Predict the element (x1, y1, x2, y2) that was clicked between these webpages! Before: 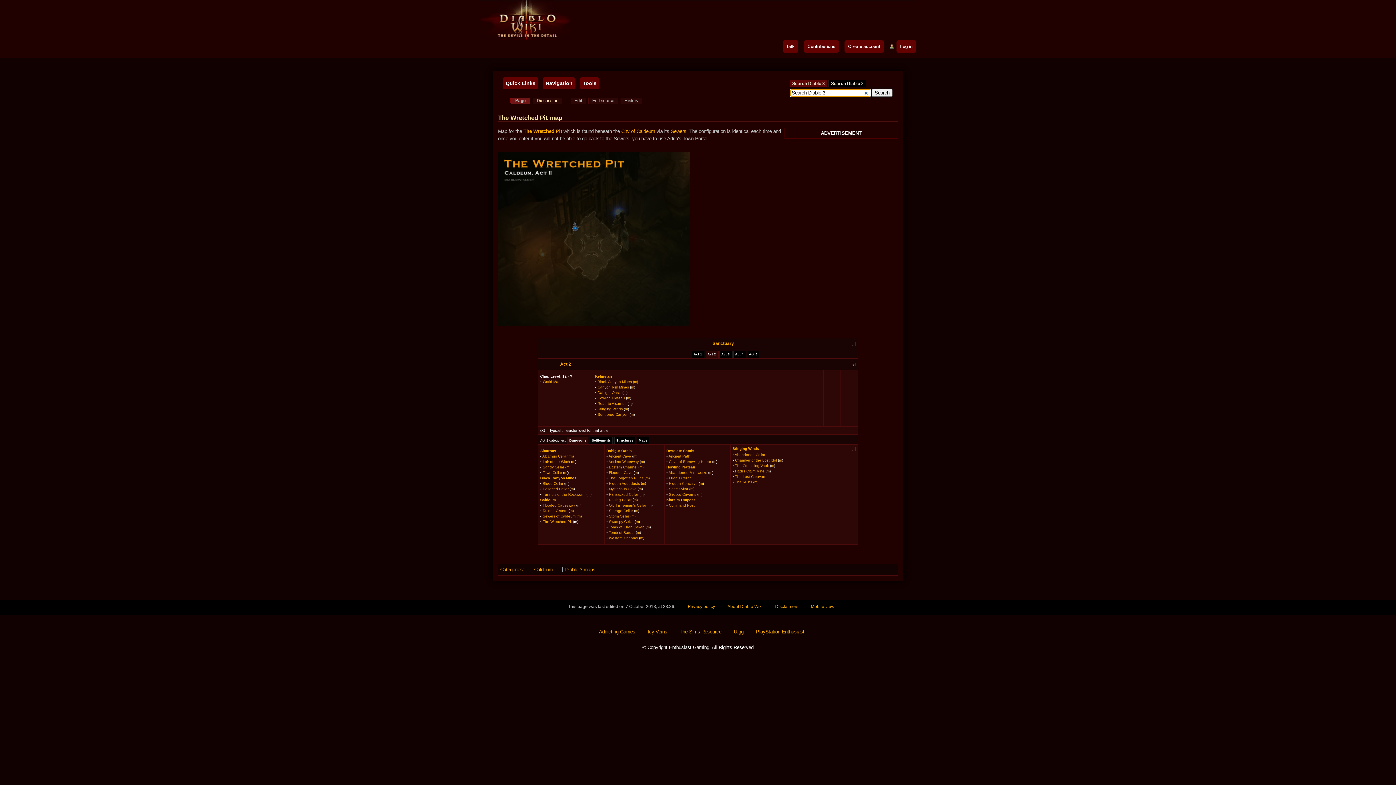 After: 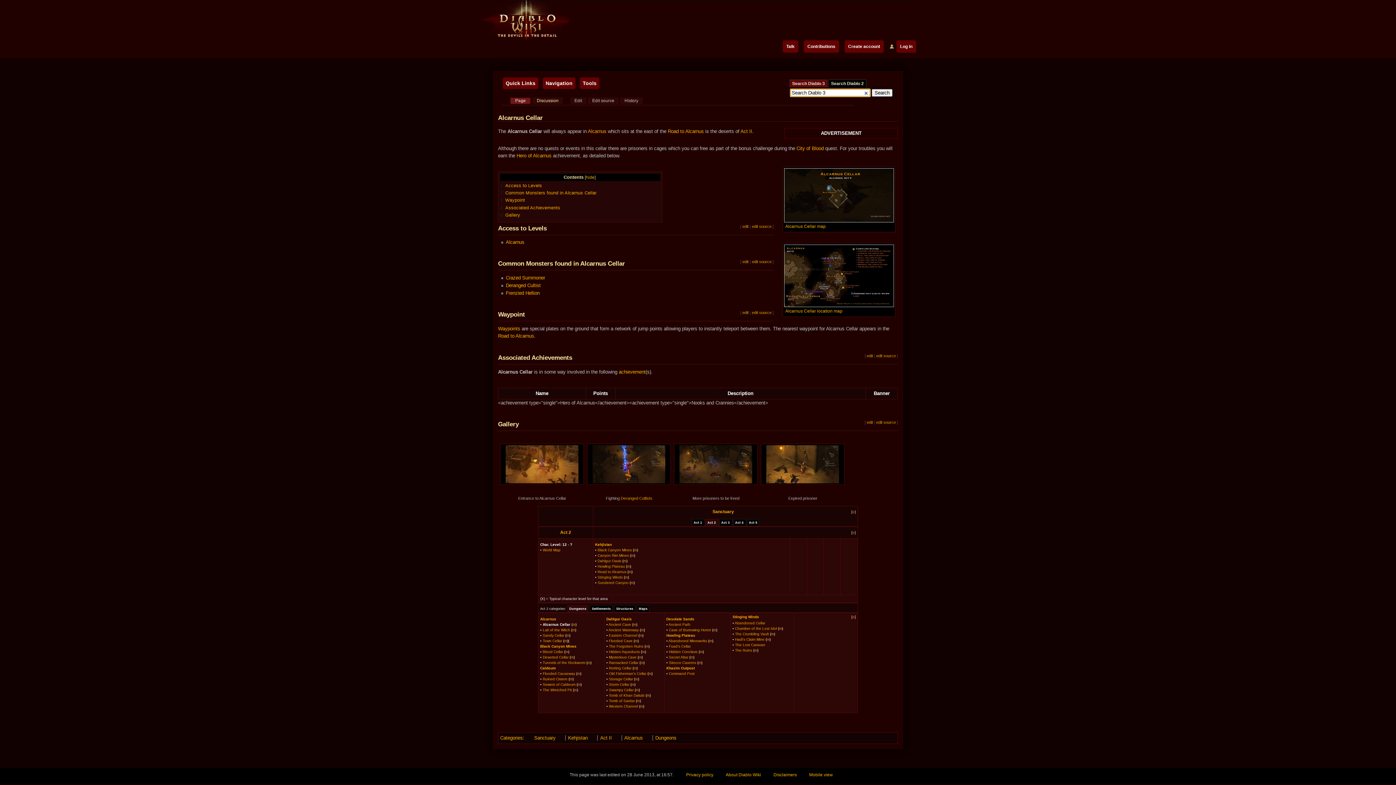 Action: bbox: (542, 454, 567, 458) label: Alcarnus Cellar